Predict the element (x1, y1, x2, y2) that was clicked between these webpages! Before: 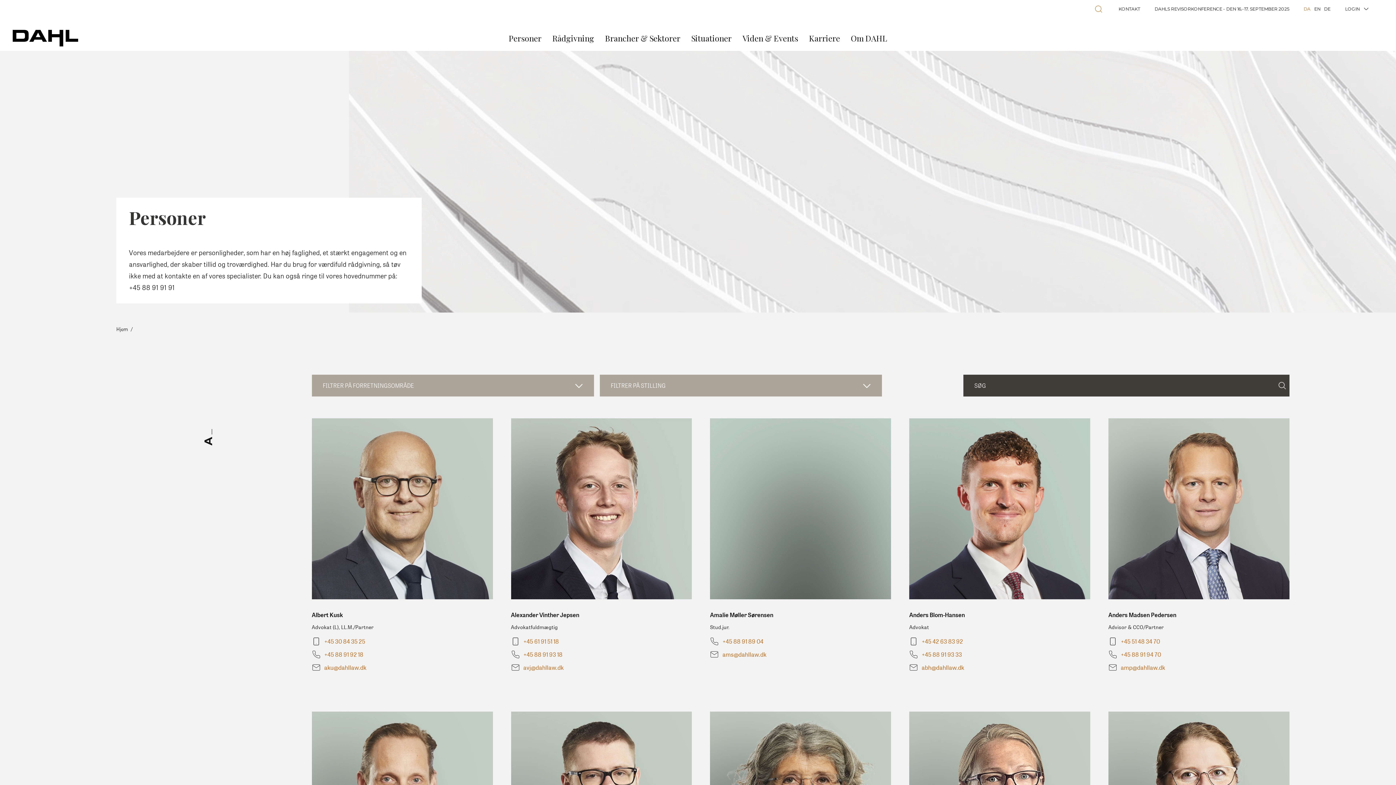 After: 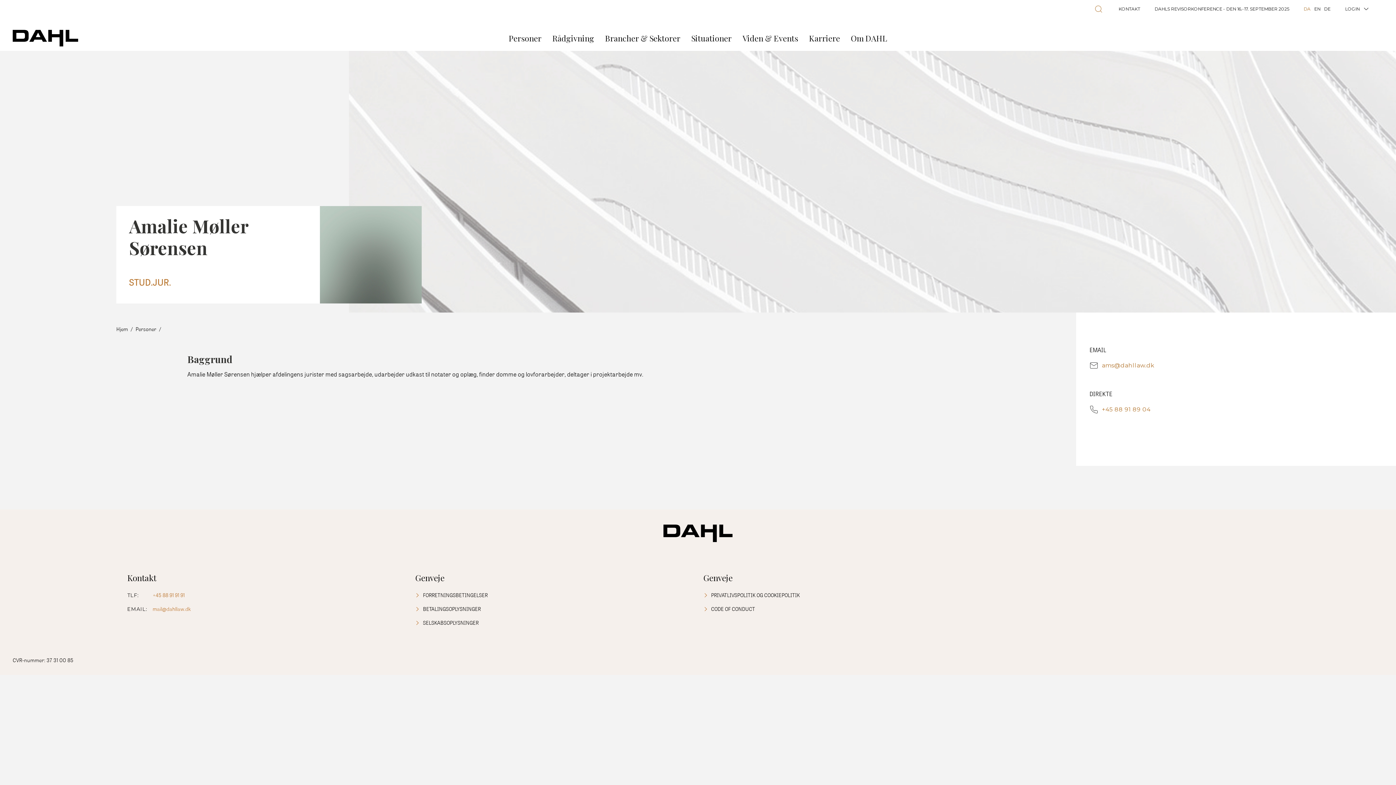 Action: bbox: (710, 418, 891, 599)